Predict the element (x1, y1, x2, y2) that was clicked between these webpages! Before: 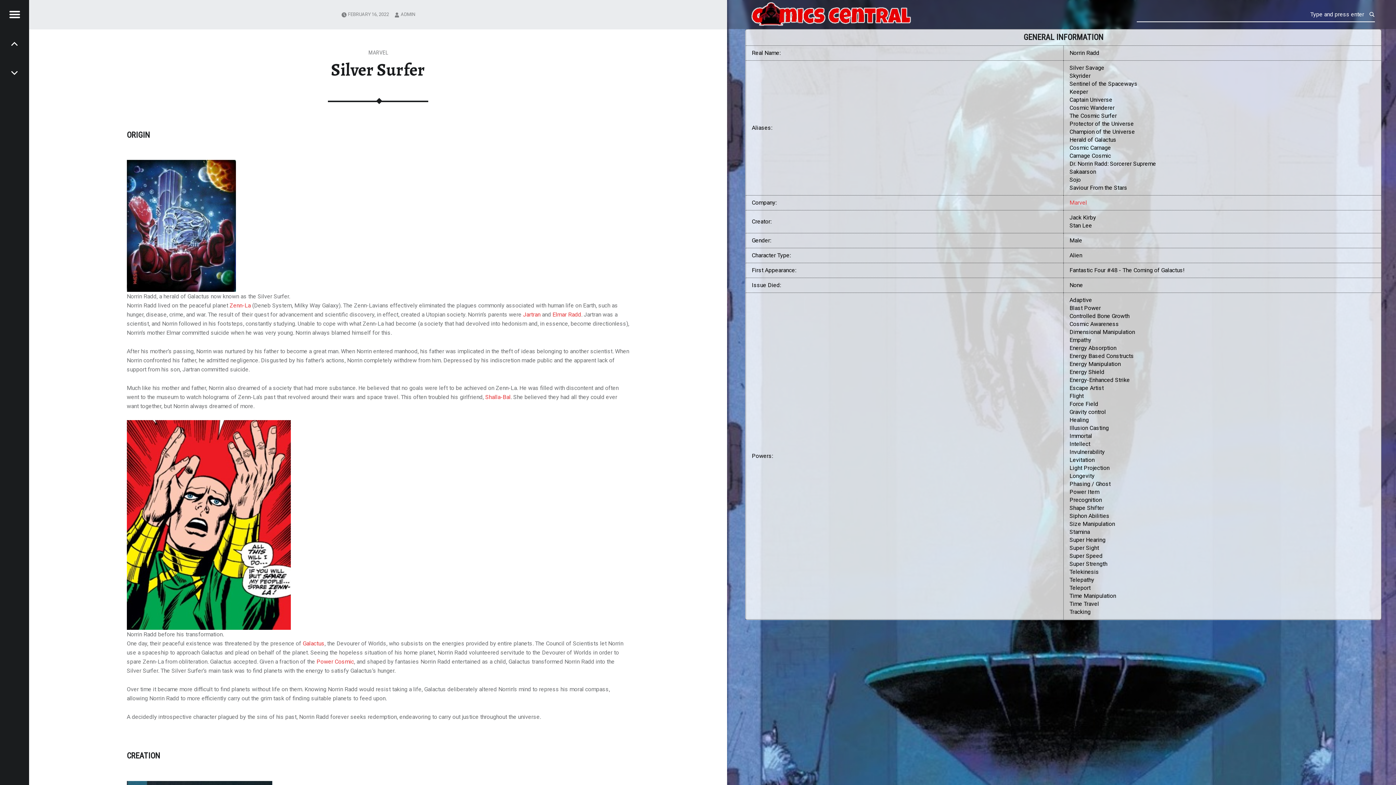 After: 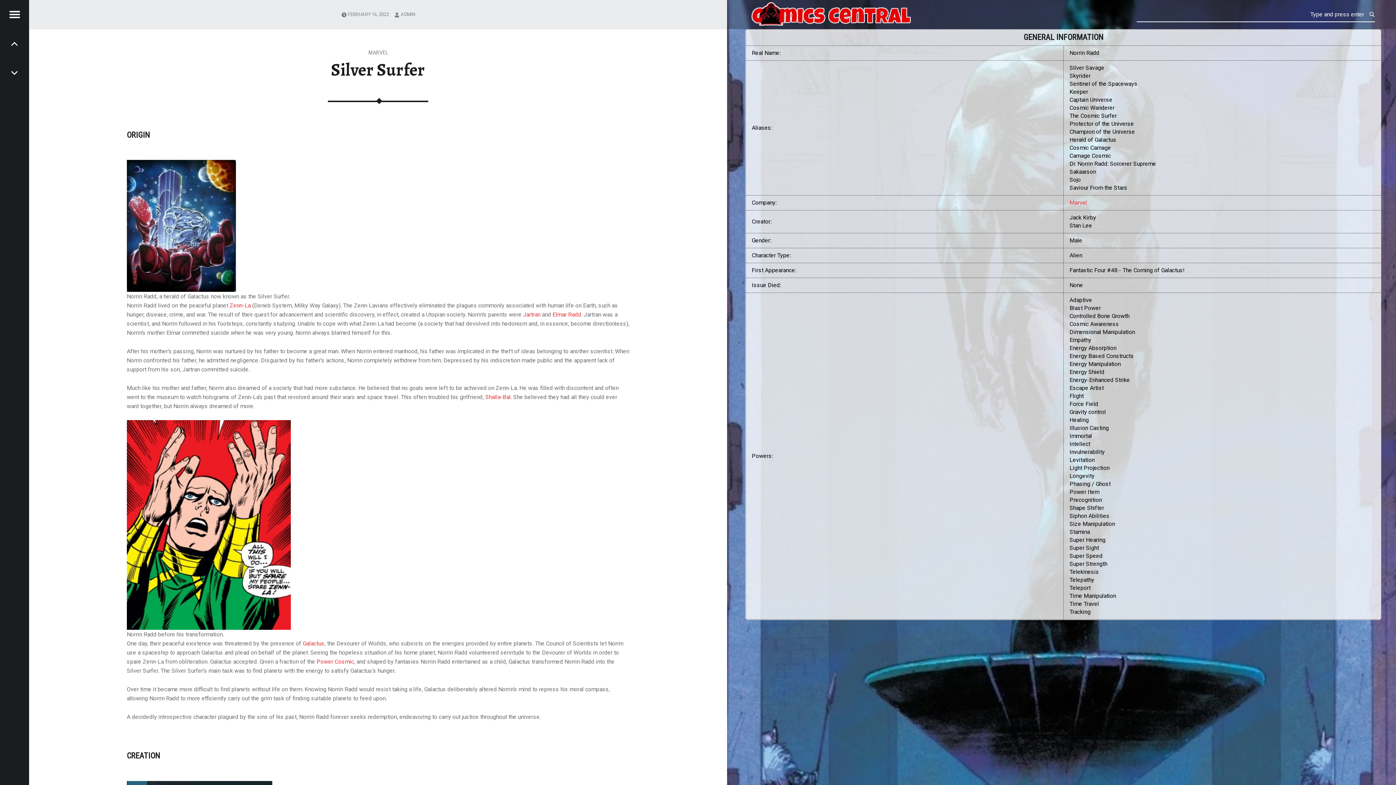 Action: bbox: (126, 222, 235, 228)